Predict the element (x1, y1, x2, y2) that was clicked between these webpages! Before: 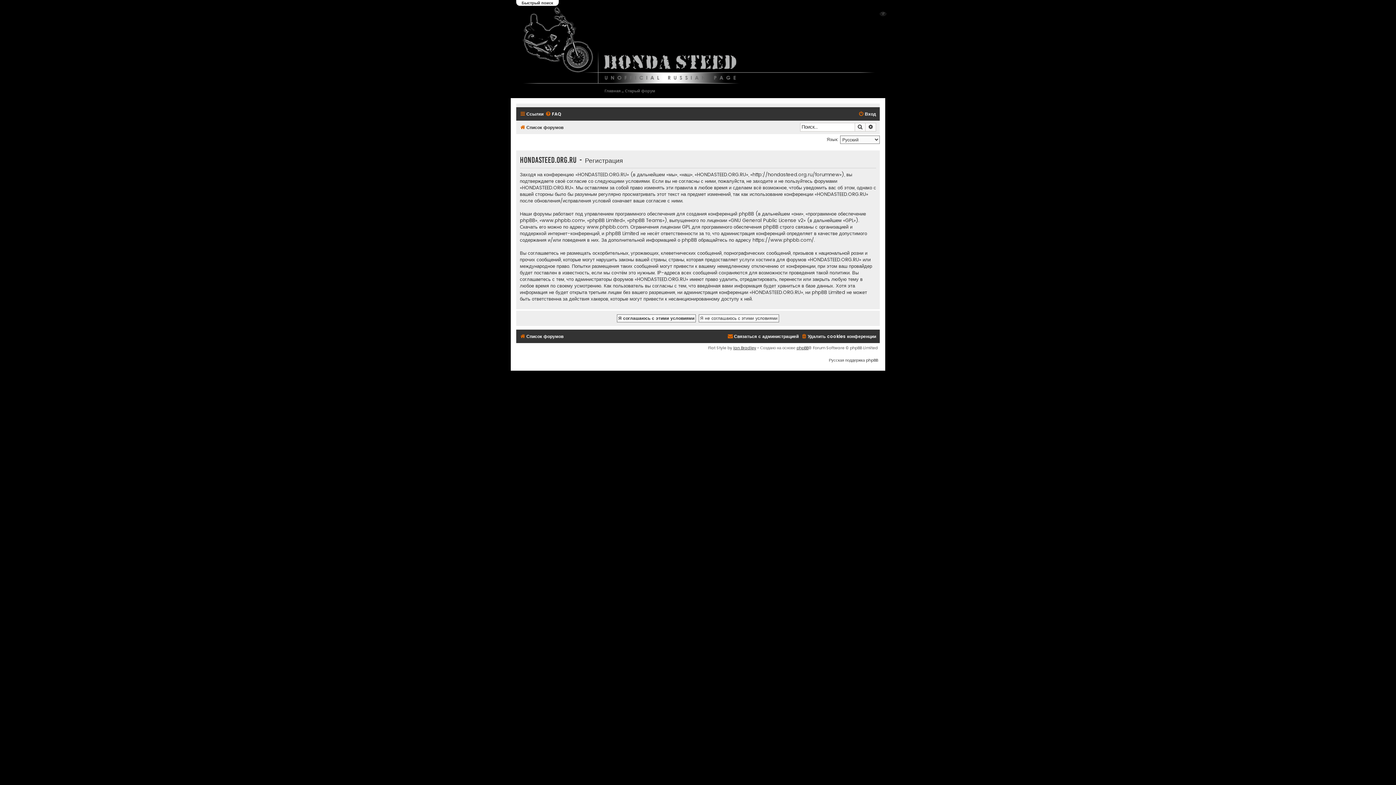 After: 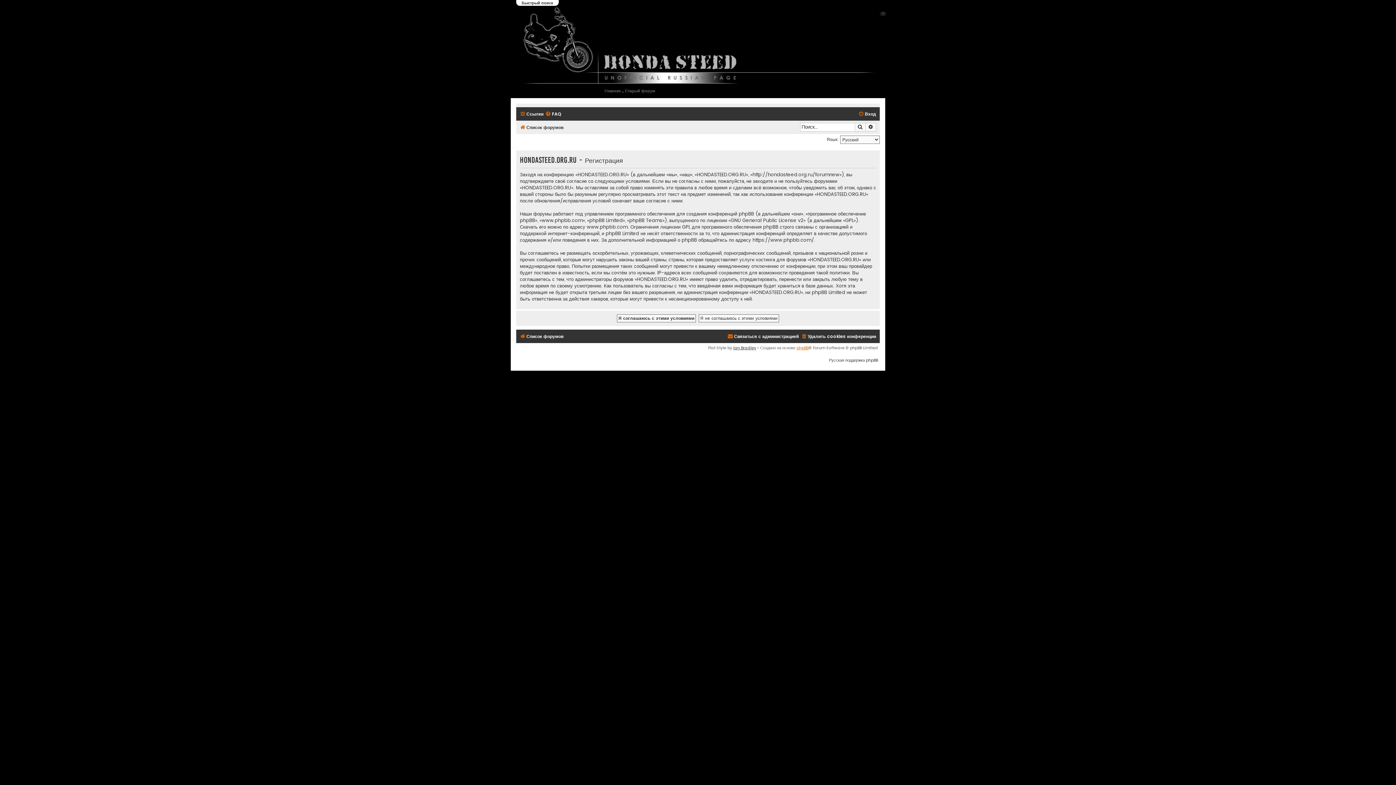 Action: bbox: (796, 344, 808, 351) label: phpBB